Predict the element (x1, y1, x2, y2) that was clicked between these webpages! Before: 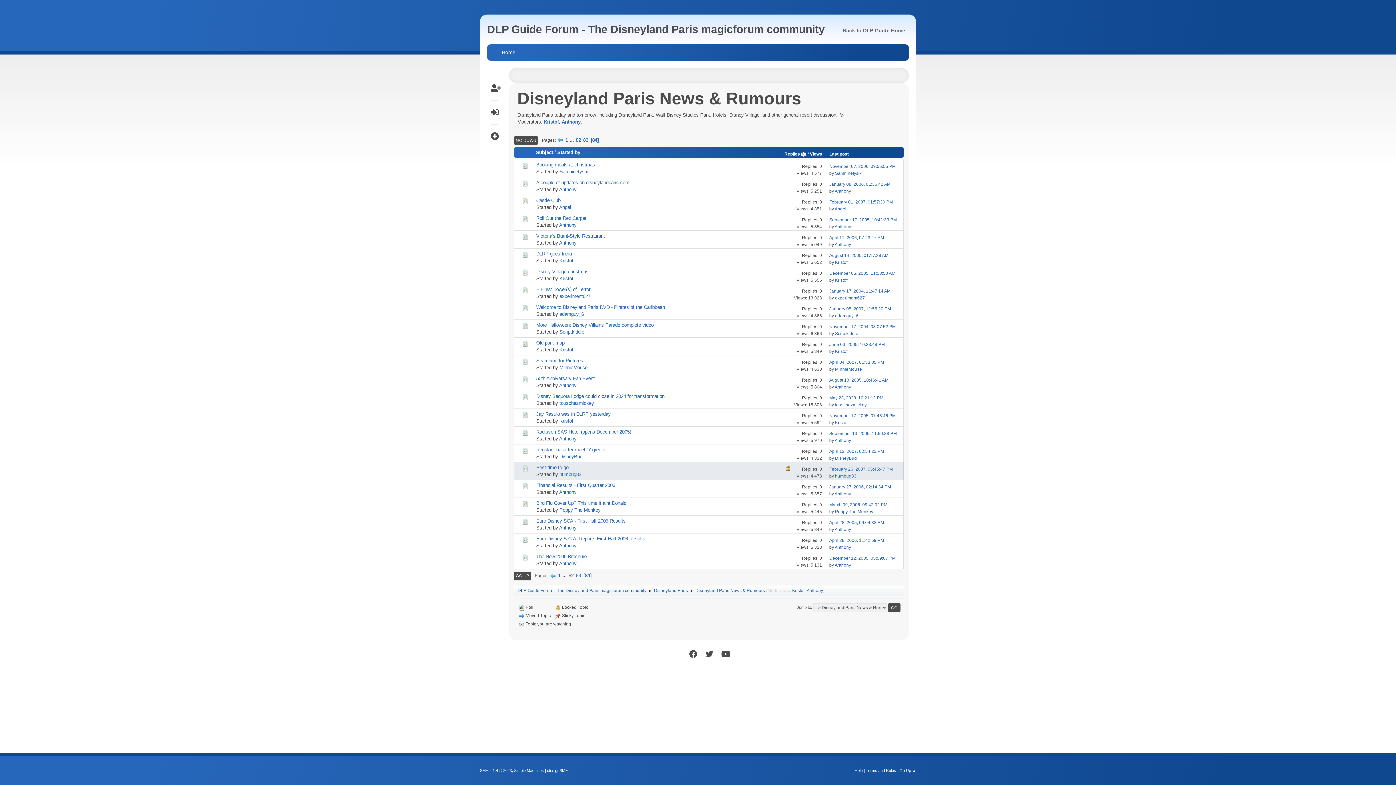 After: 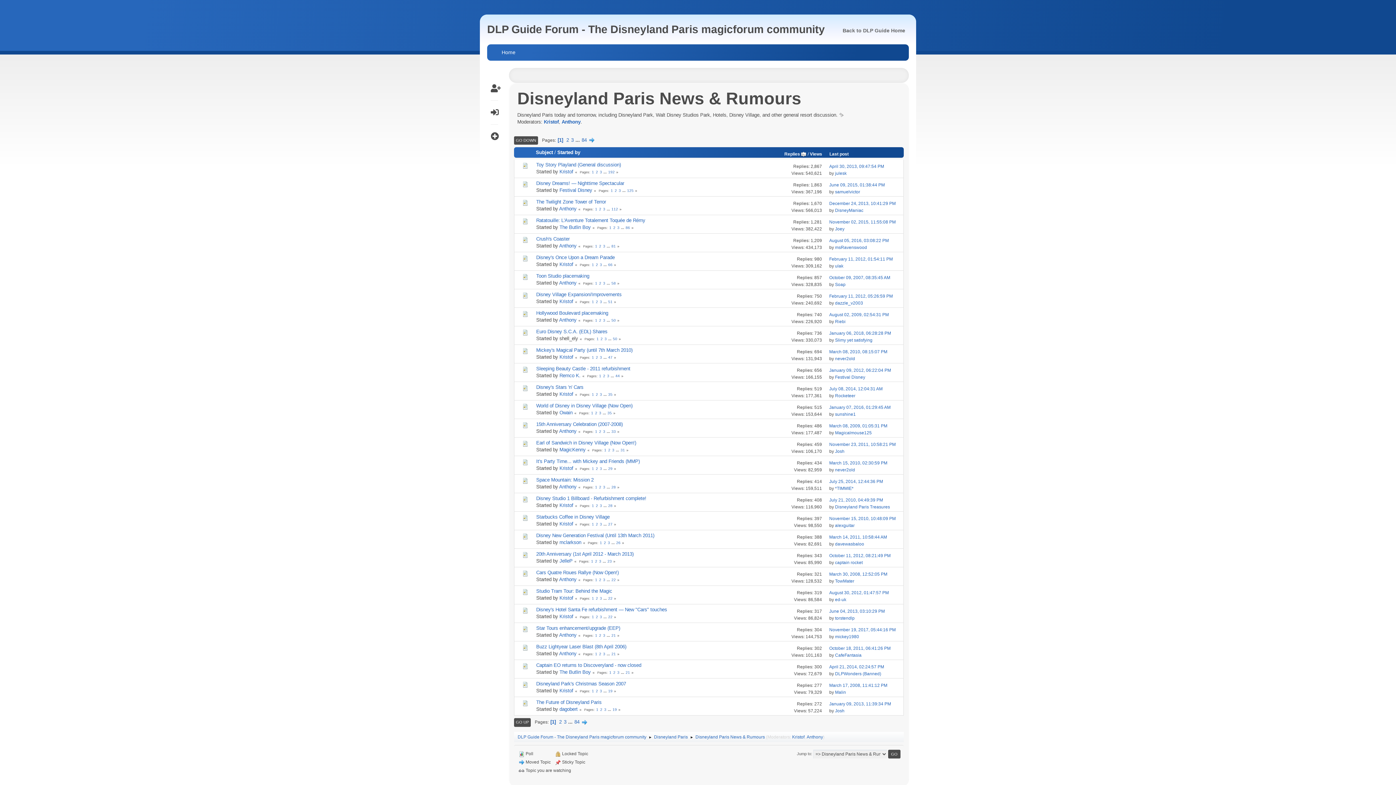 Action: label: 1 bbox: (557, 573, 561, 578)